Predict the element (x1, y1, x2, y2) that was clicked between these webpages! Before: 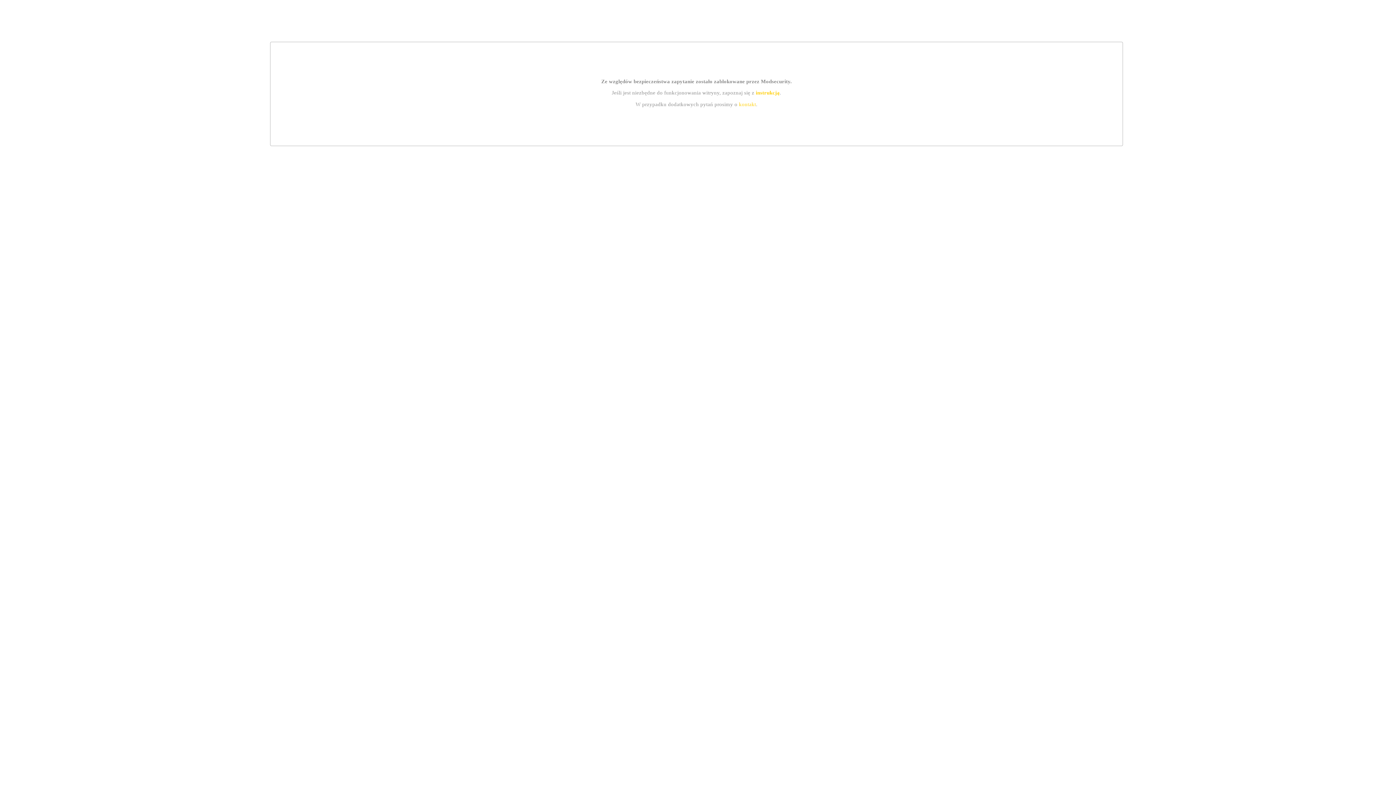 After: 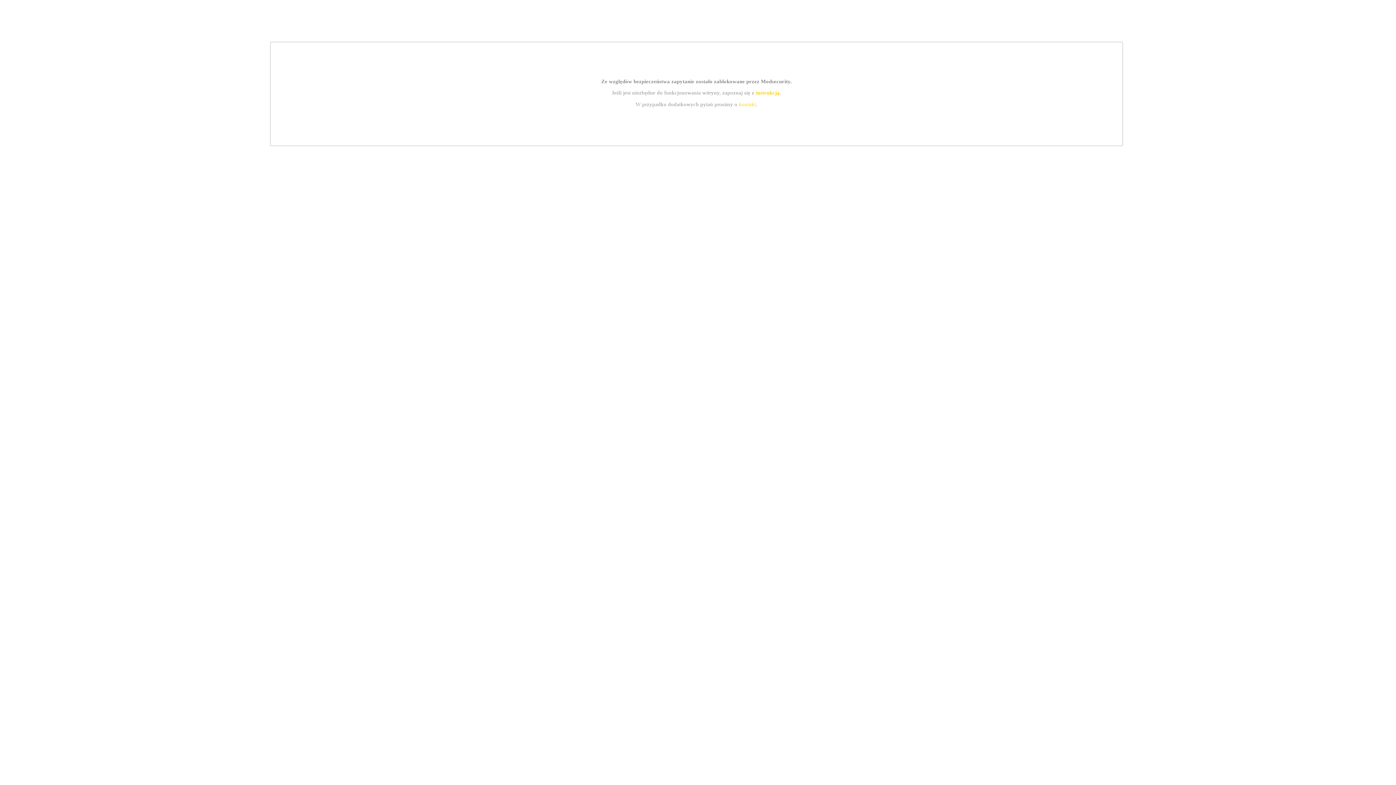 Action: bbox: (755, 89, 779, 95) label: instrukcją